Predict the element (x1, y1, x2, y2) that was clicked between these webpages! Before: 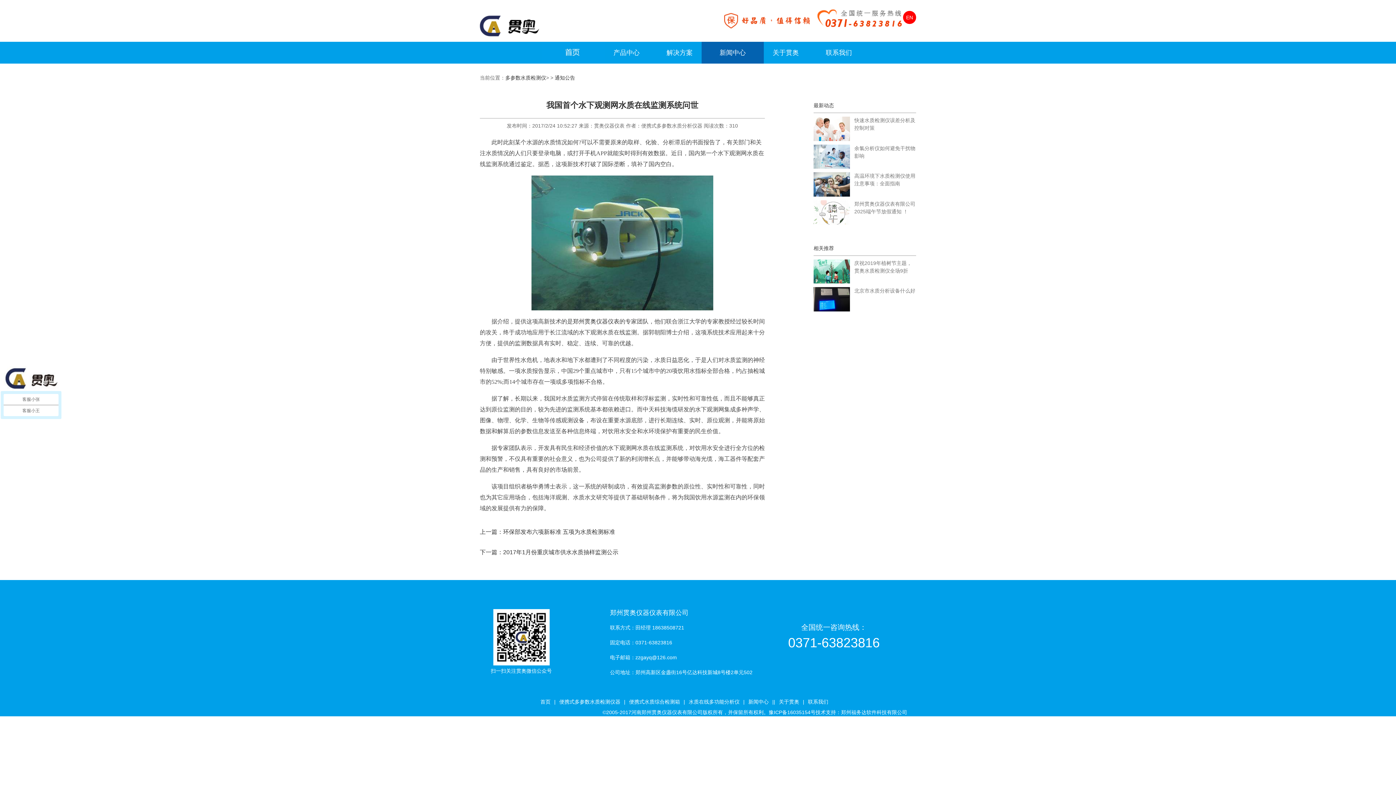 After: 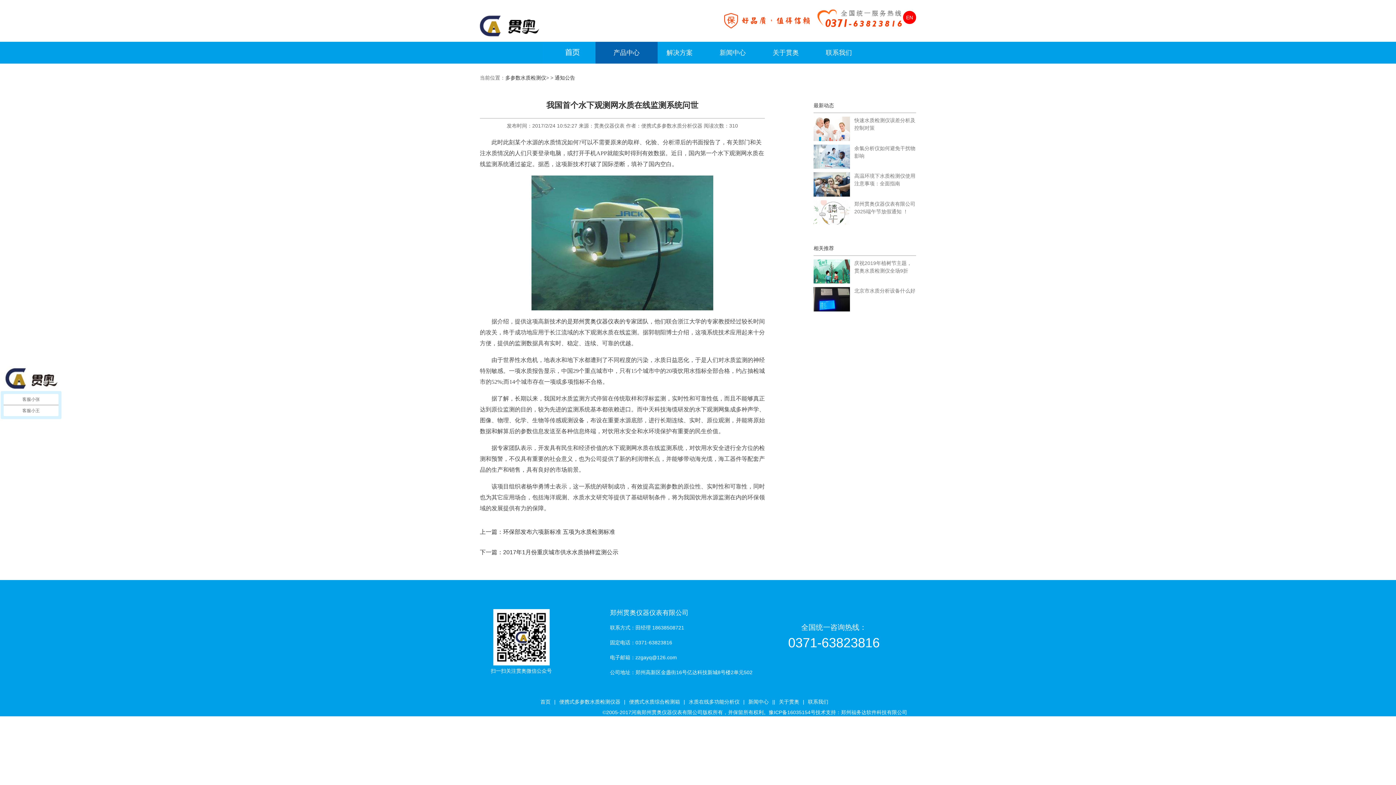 Action: bbox: (595, 41, 657, 63) label: 产品中心